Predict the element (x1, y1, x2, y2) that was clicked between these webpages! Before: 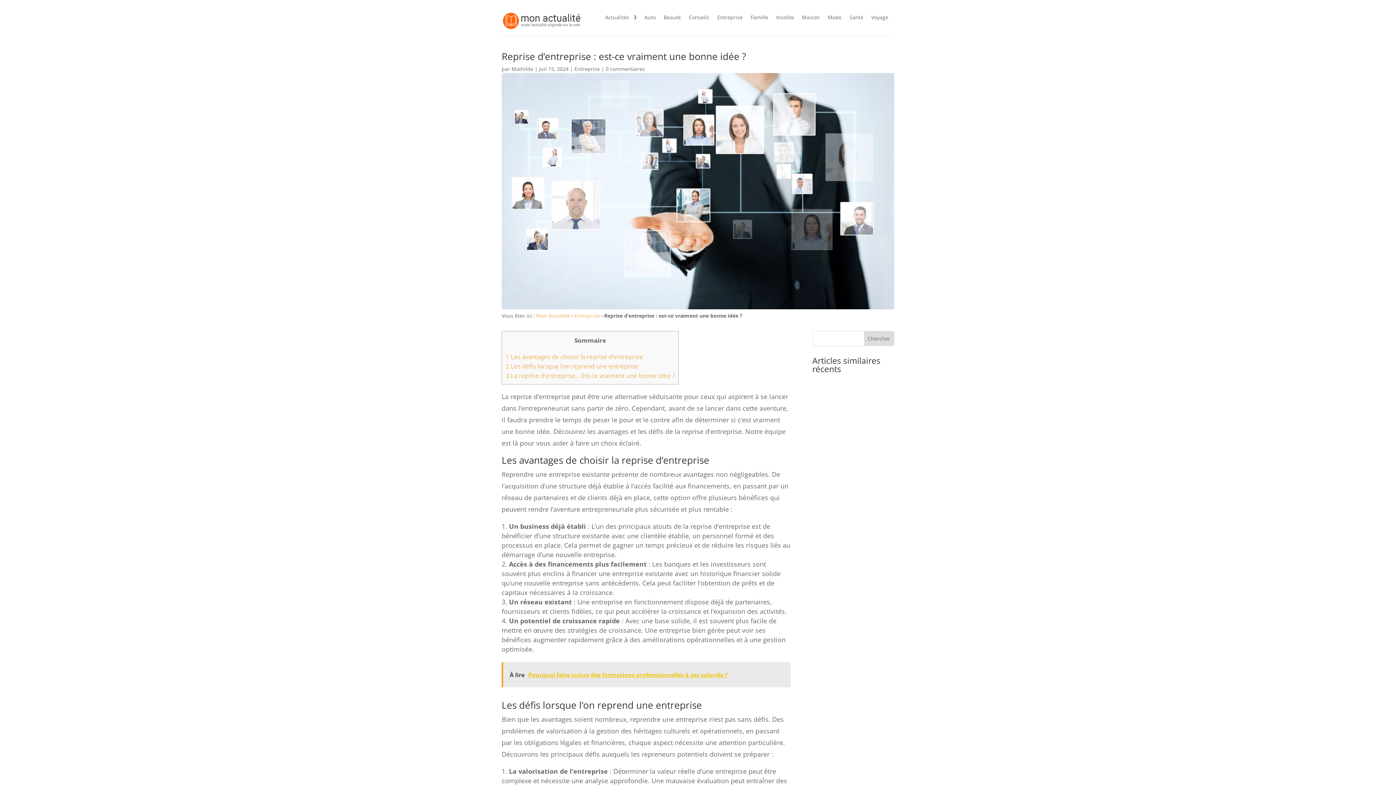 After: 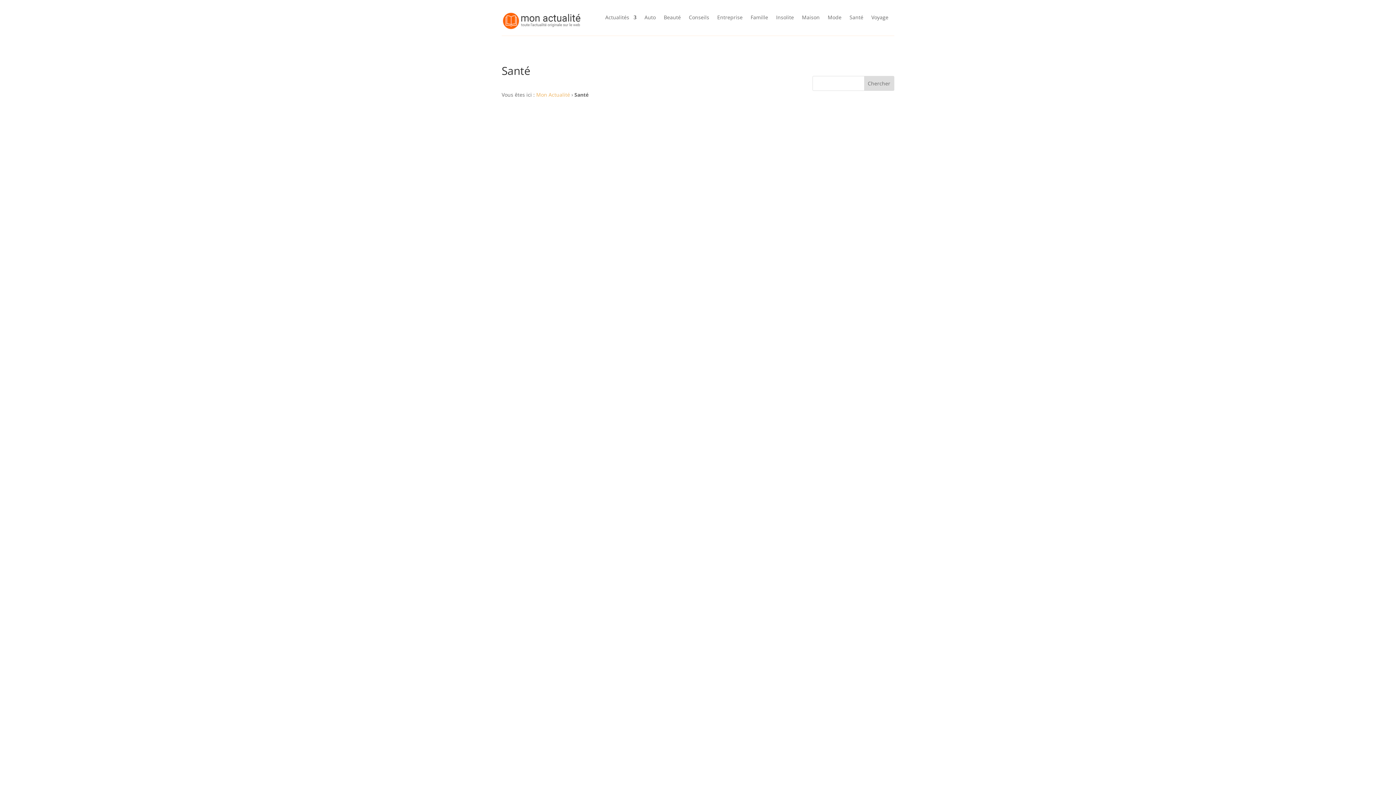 Action: label: Santé bbox: (849, 14, 863, 22)